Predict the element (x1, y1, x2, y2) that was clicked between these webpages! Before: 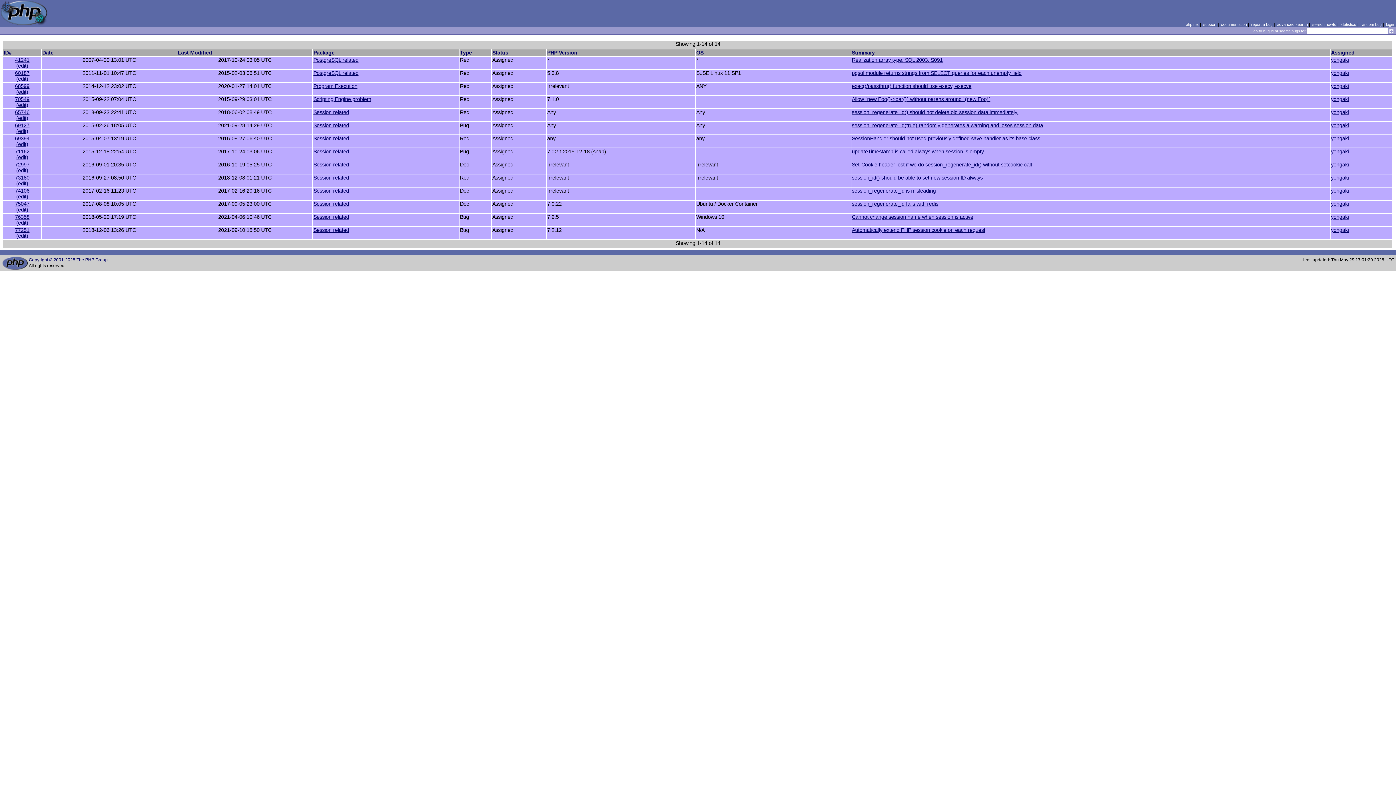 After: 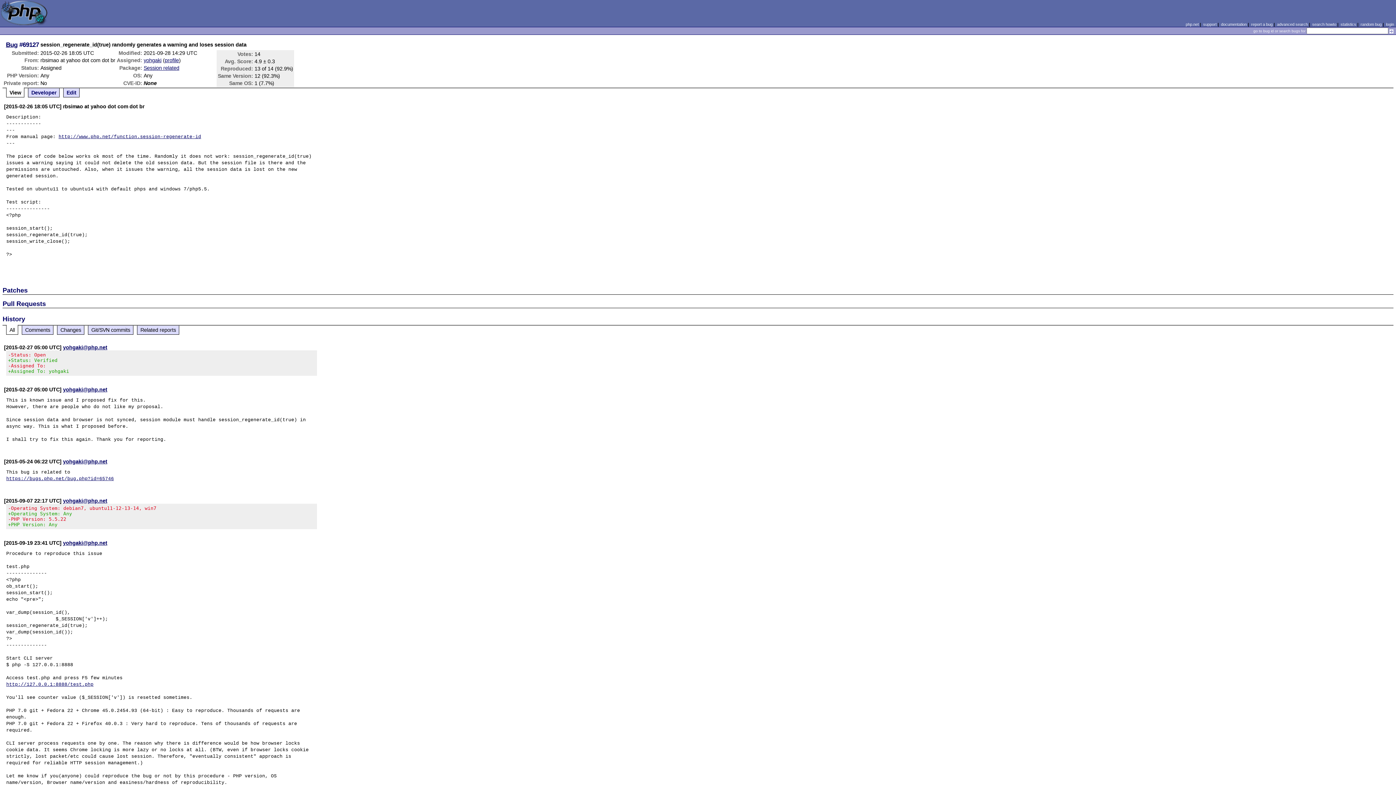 Action: bbox: (852, 122, 1043, 128) label: session_regenerate_id(true) randomly generates a warning and loses session data